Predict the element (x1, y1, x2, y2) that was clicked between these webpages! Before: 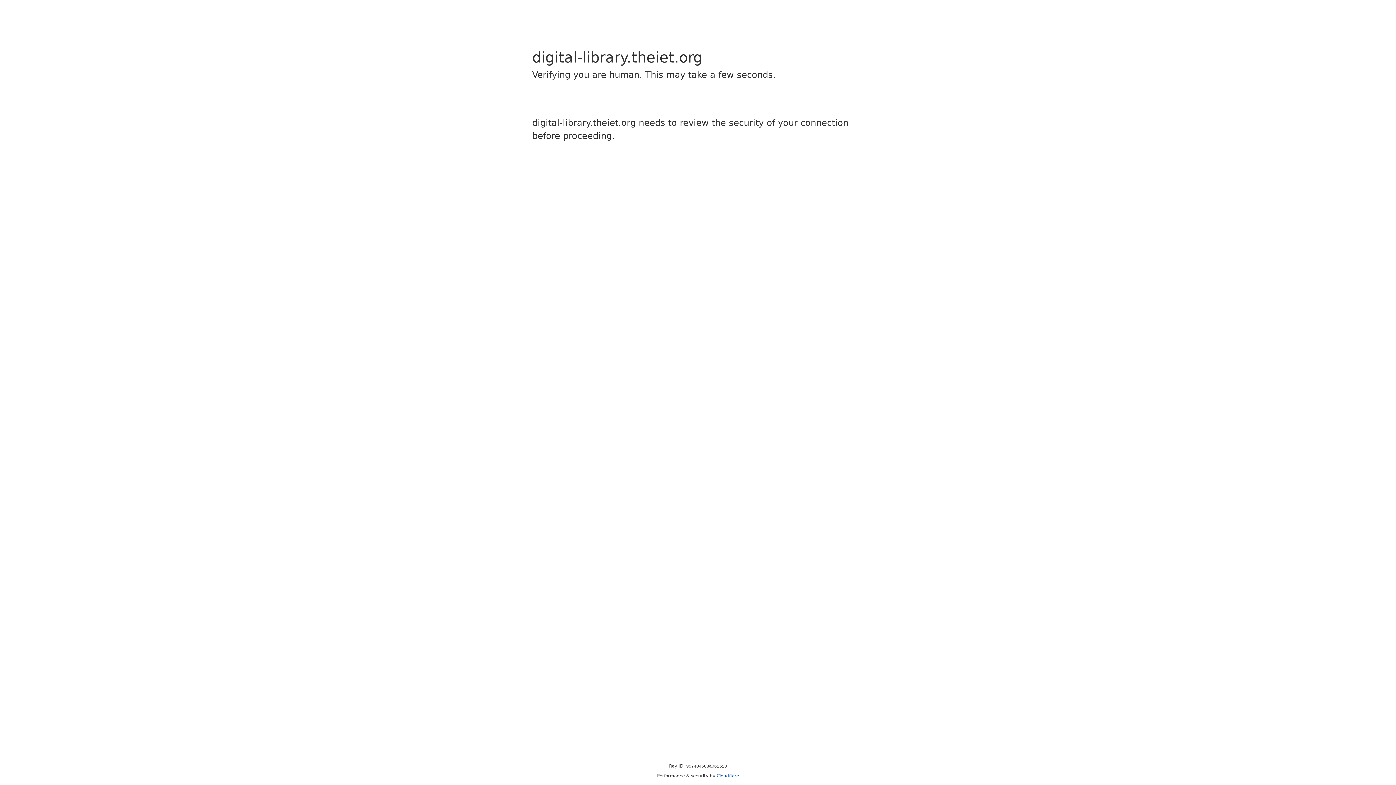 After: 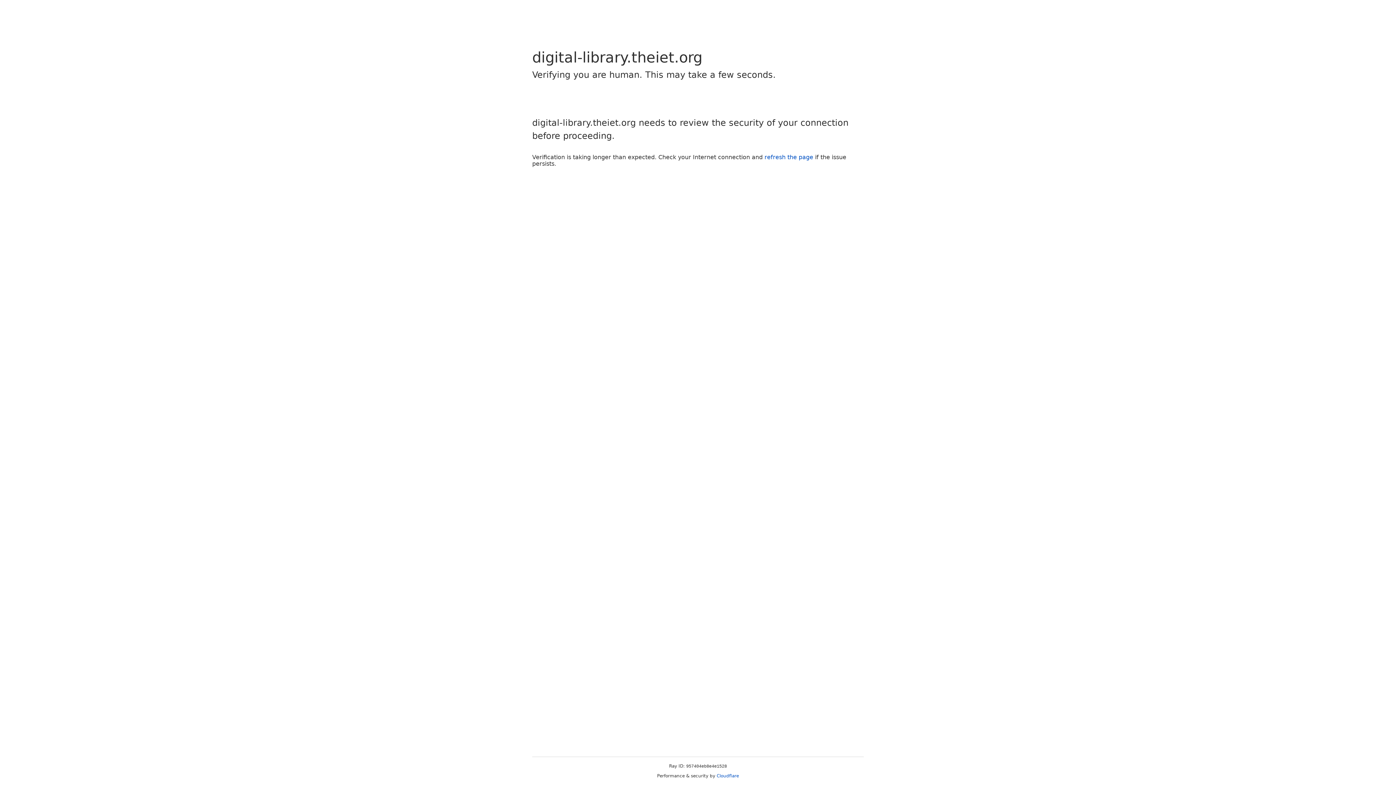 Action: bbox: (716, 773, 739, 778) label: Cloudflare